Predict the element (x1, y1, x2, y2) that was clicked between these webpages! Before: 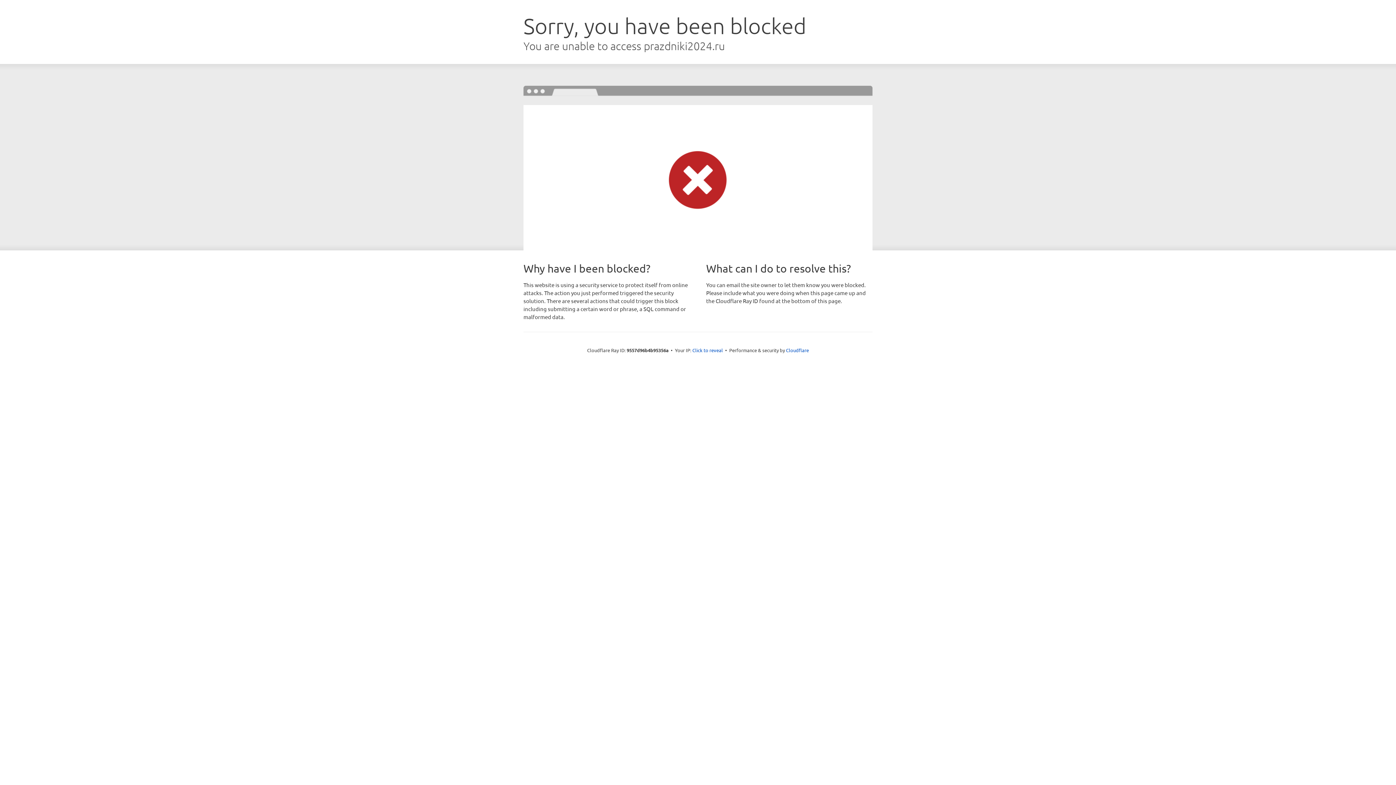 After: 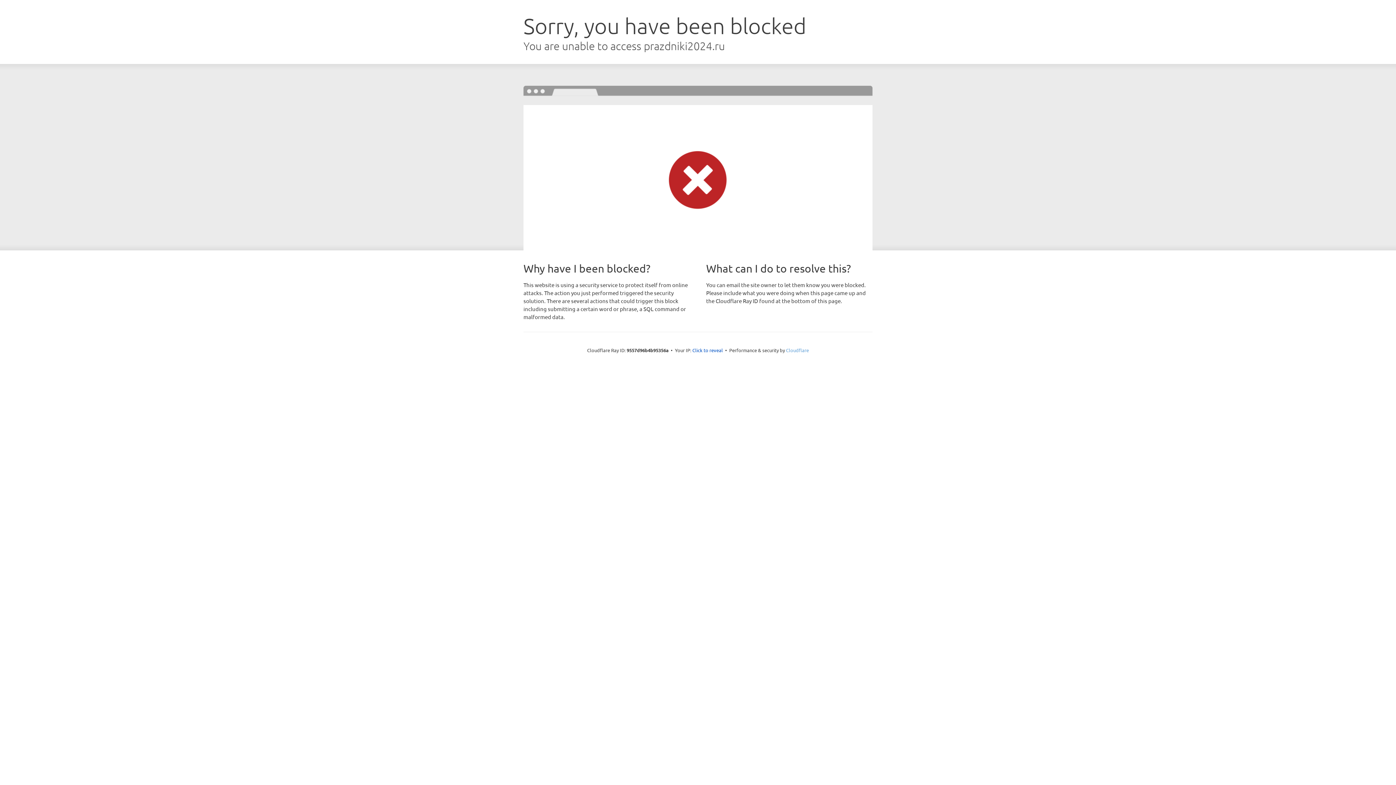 Action: bbox: (786, 347, 809, 353) label: Cloudflare